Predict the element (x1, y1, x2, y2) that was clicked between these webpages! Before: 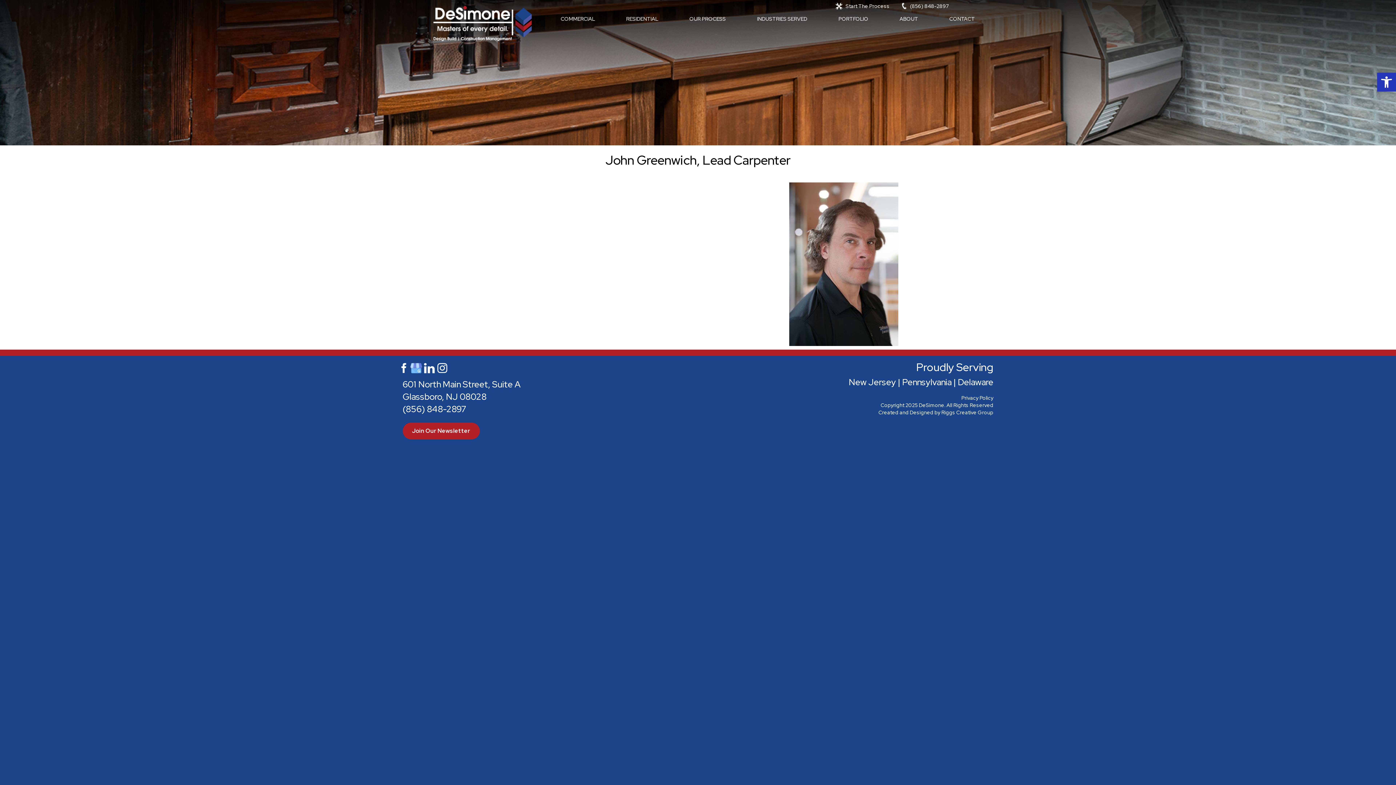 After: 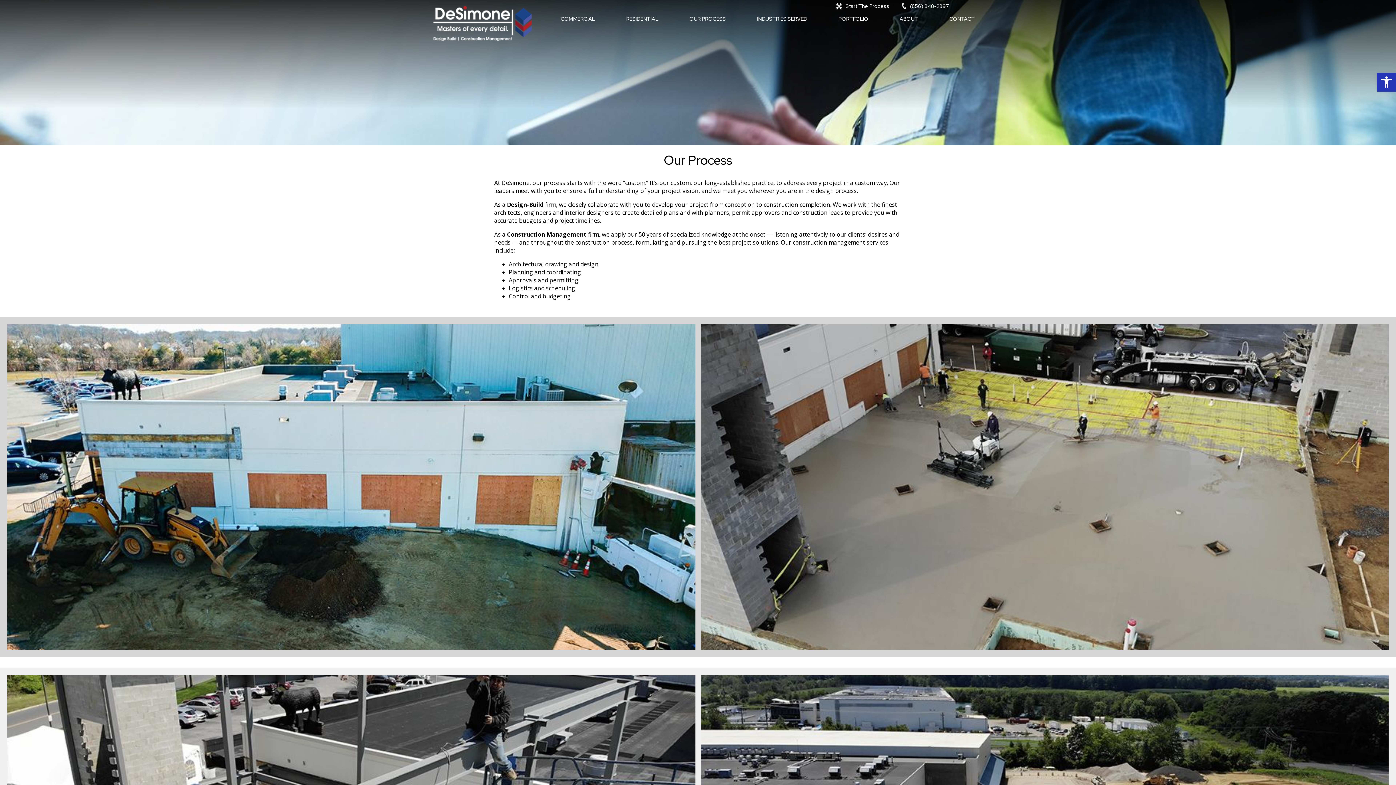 Action: label: OUR PROCESS bbox: (674, 13, 741, 24)